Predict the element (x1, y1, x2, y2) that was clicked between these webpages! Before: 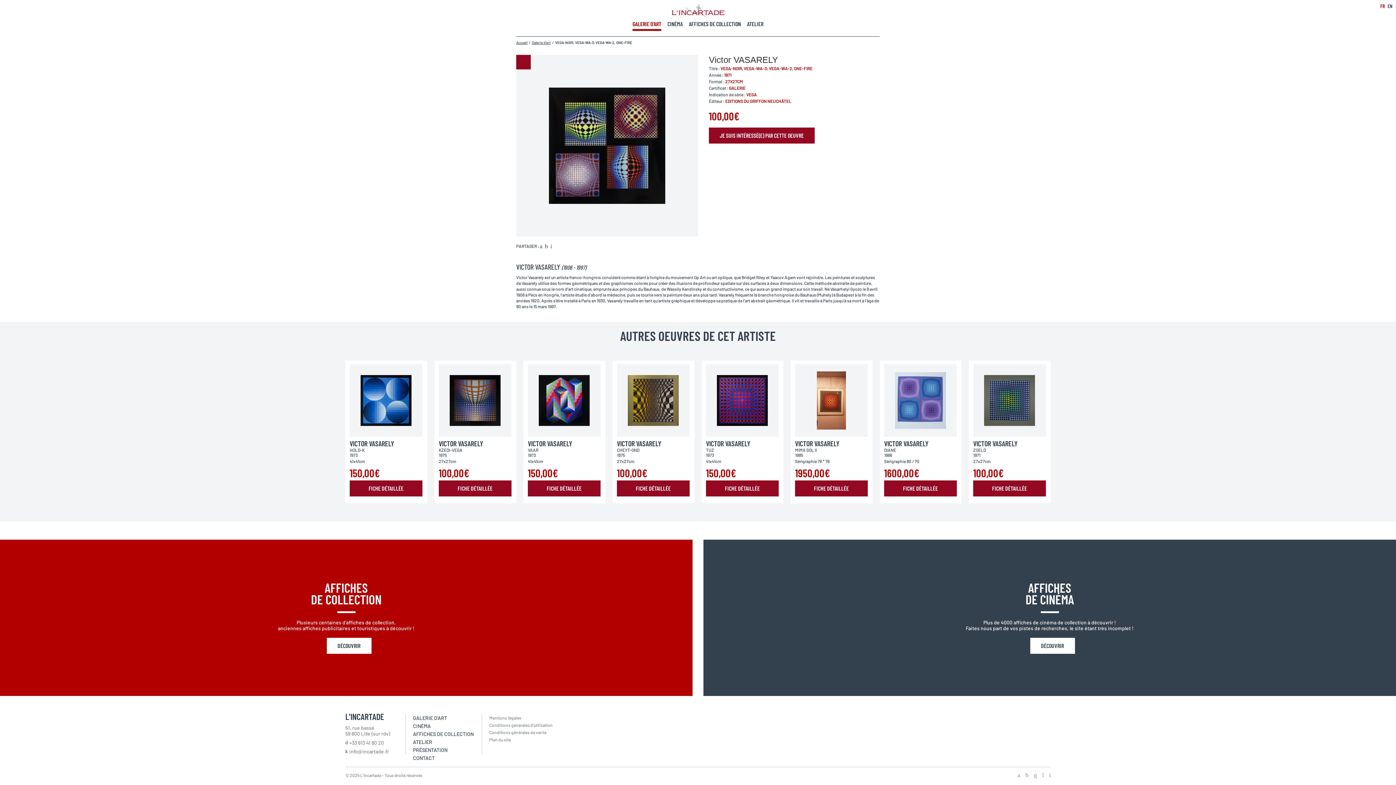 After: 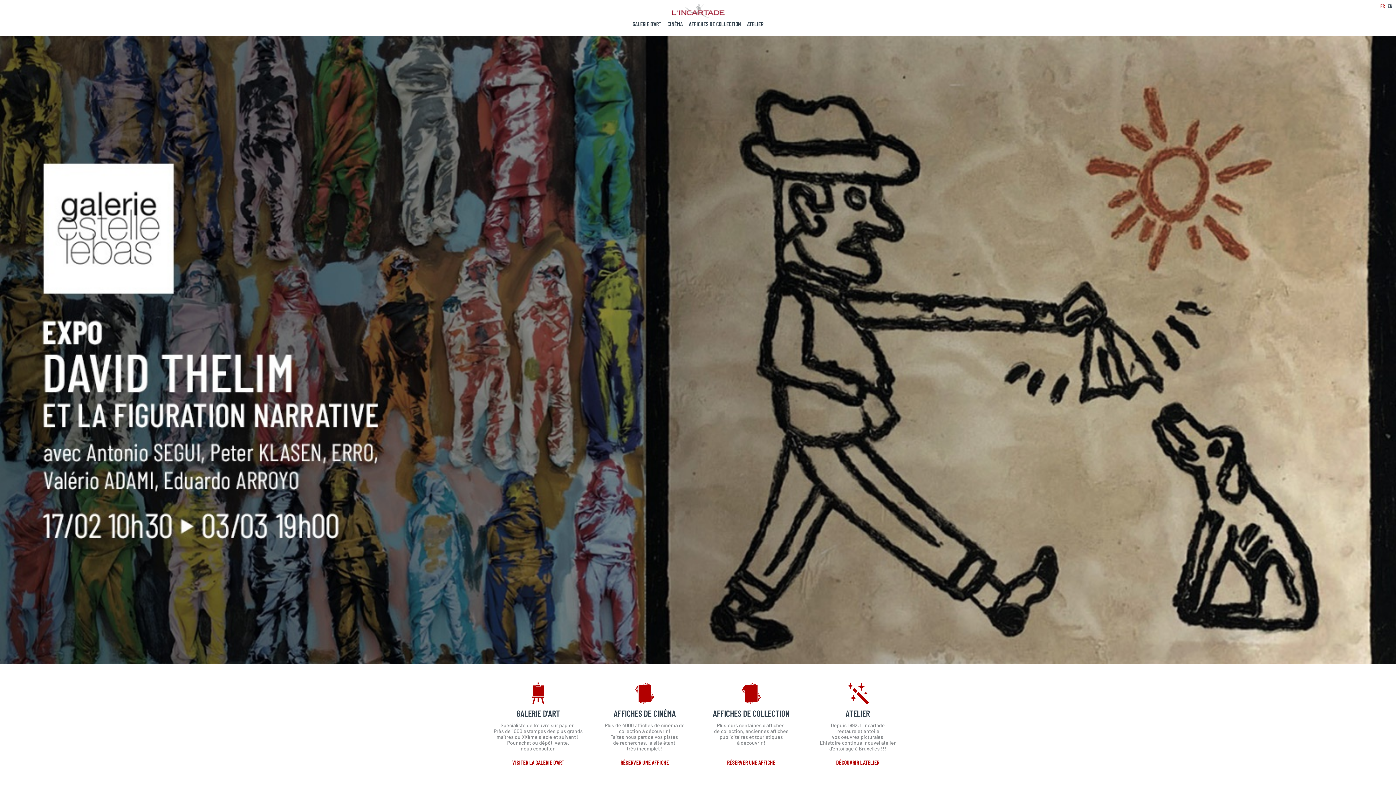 Action: label: Accueil bbox: (516, 40, 527, 44)